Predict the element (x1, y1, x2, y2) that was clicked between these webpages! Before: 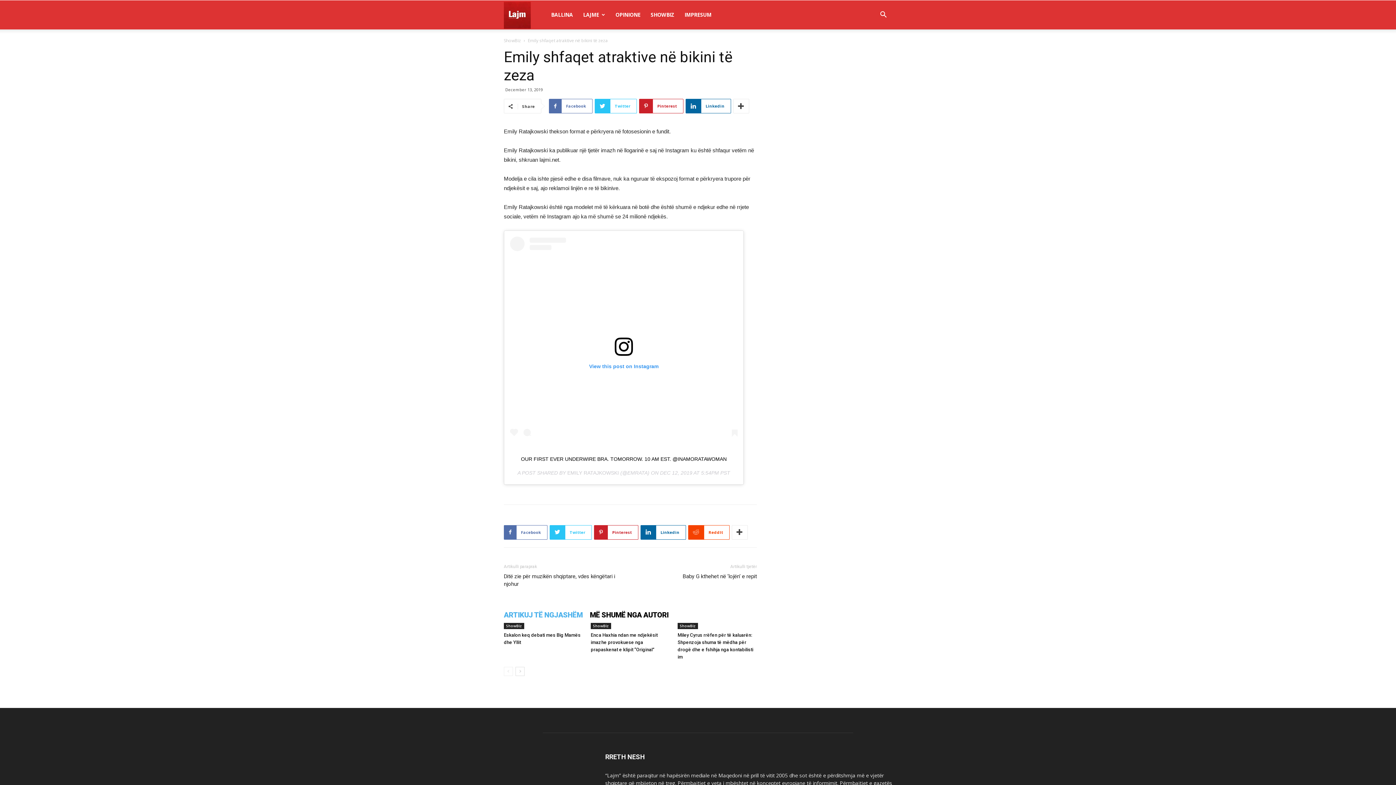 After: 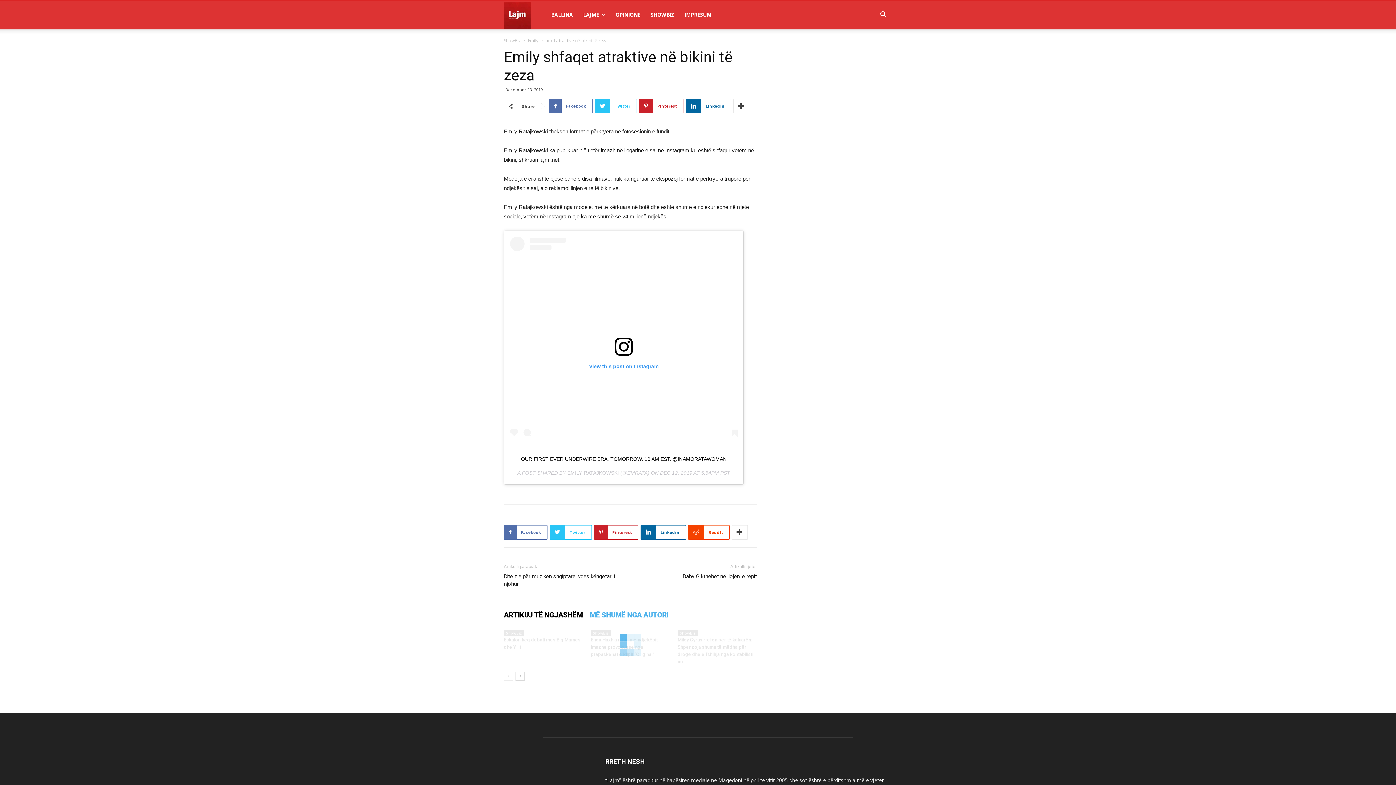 Action: bbox: (590, 610, 668, 619) label: MË SHUMË NGA AUTORI